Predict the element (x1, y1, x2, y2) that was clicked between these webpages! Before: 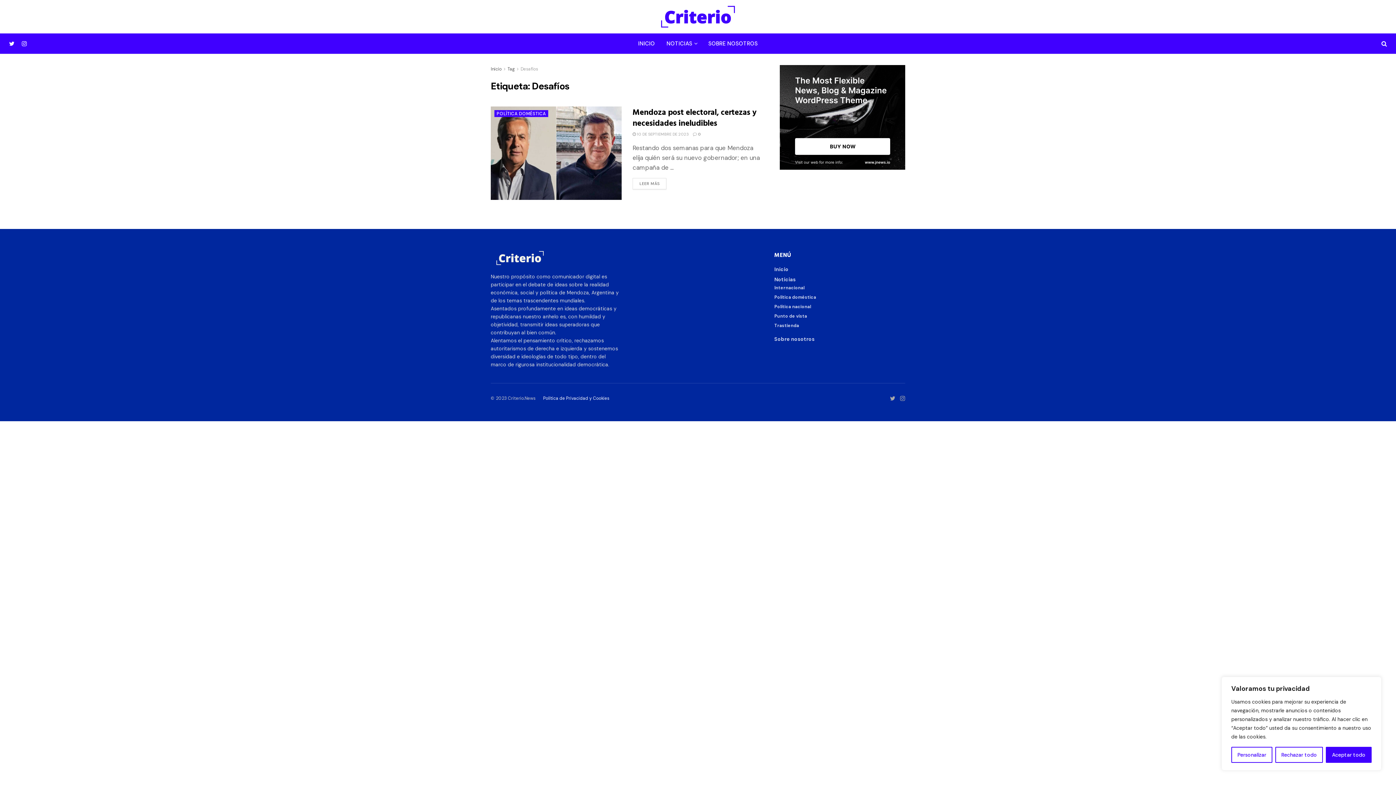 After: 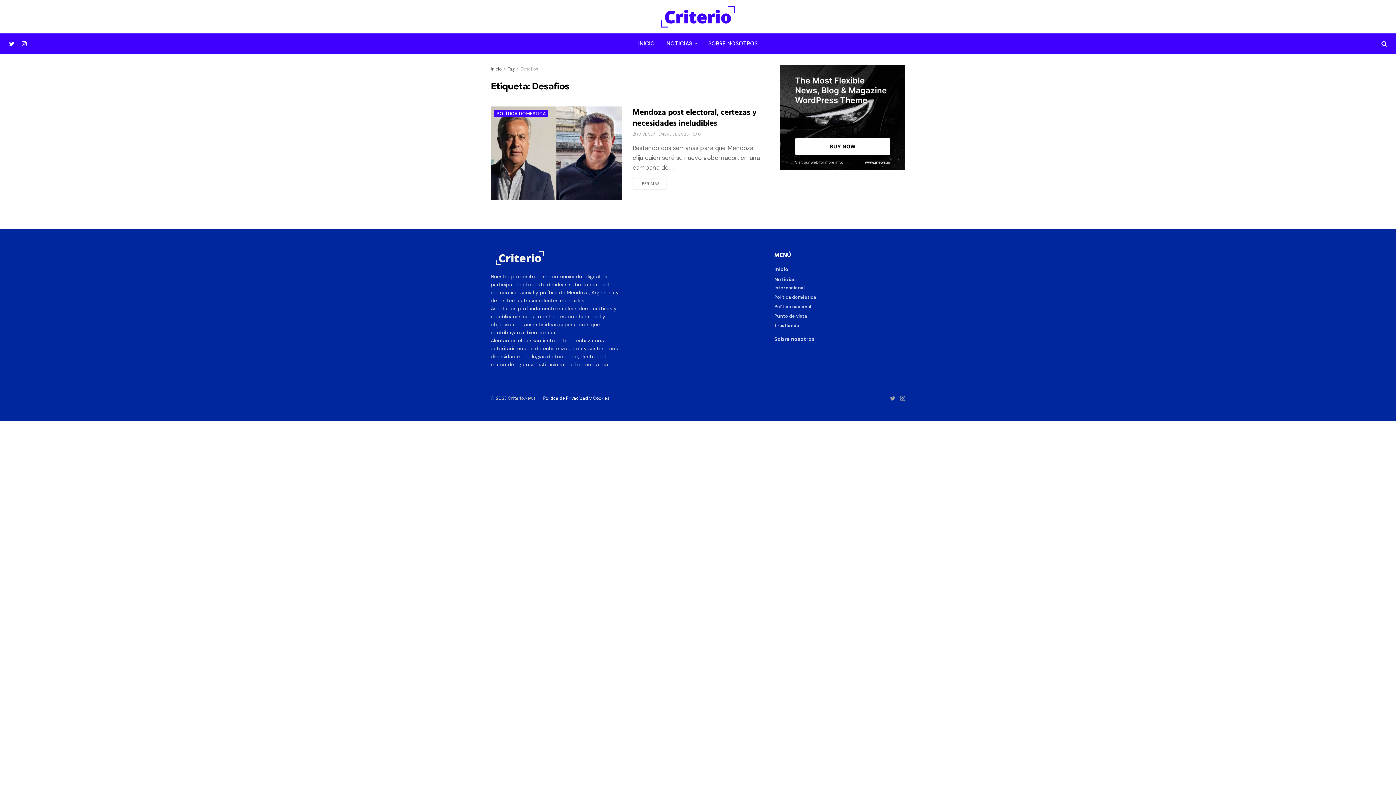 Action: bbox: (1326, 747, 1372, 763) label: Aceptar todo